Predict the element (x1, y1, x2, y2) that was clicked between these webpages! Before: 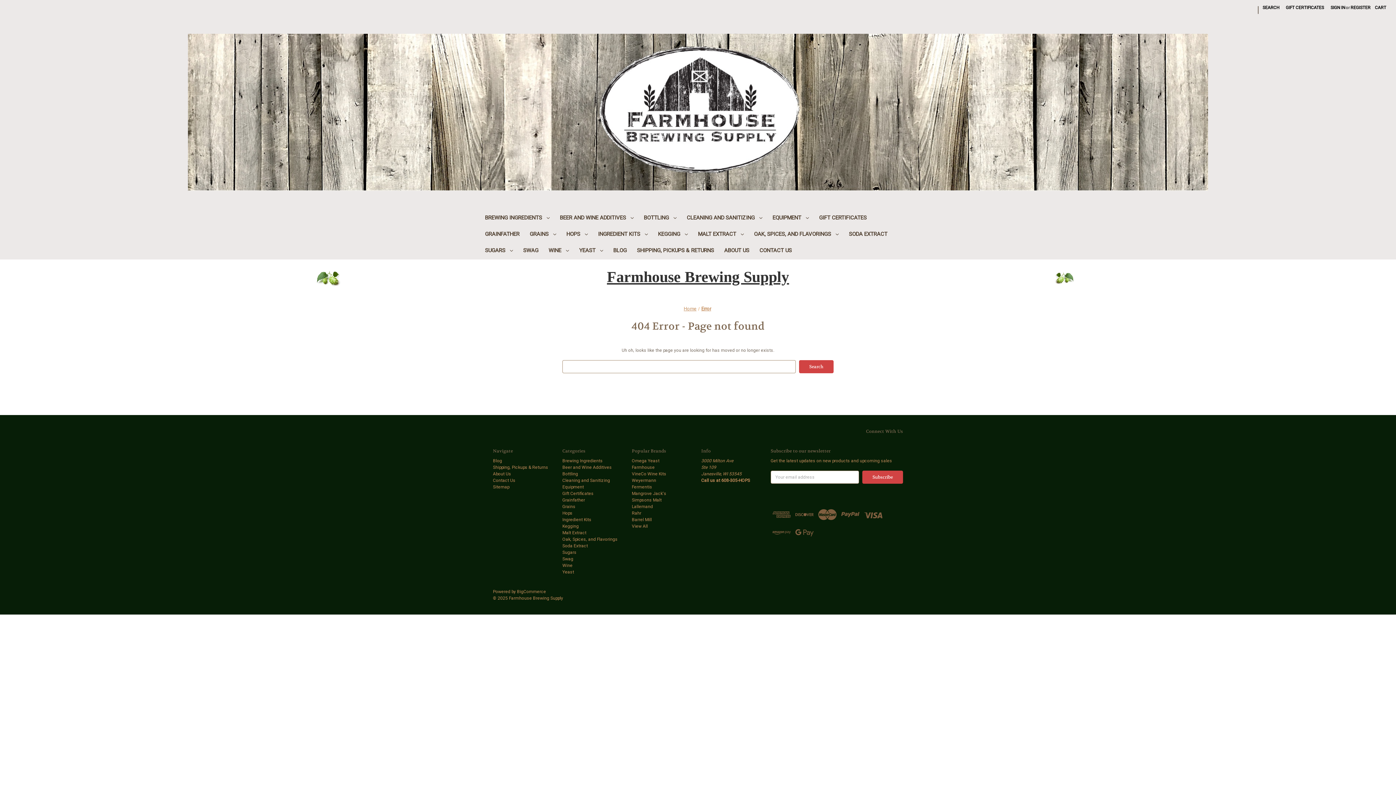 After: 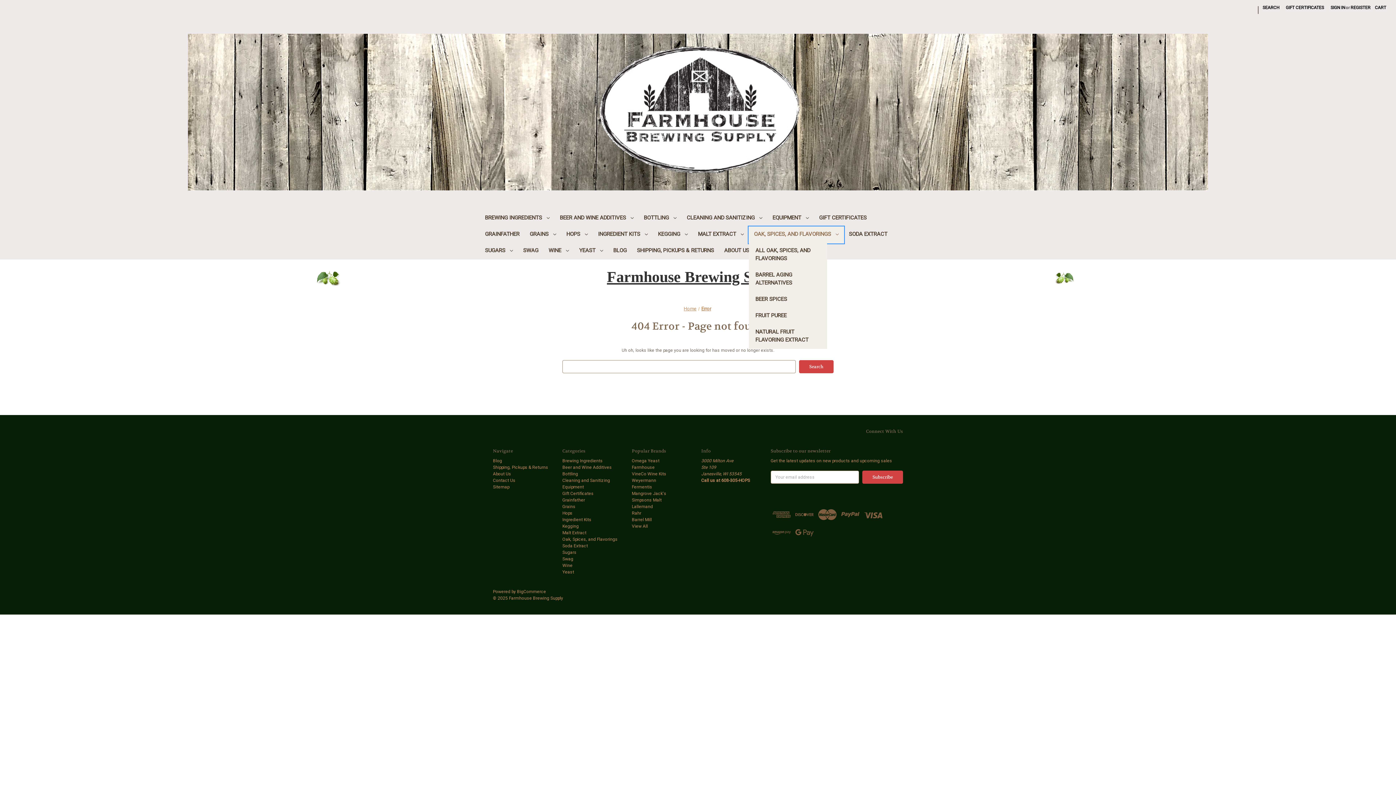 Action: bbox: (749, 226, 844, 243) label: Oak, Spices, and Flavorings